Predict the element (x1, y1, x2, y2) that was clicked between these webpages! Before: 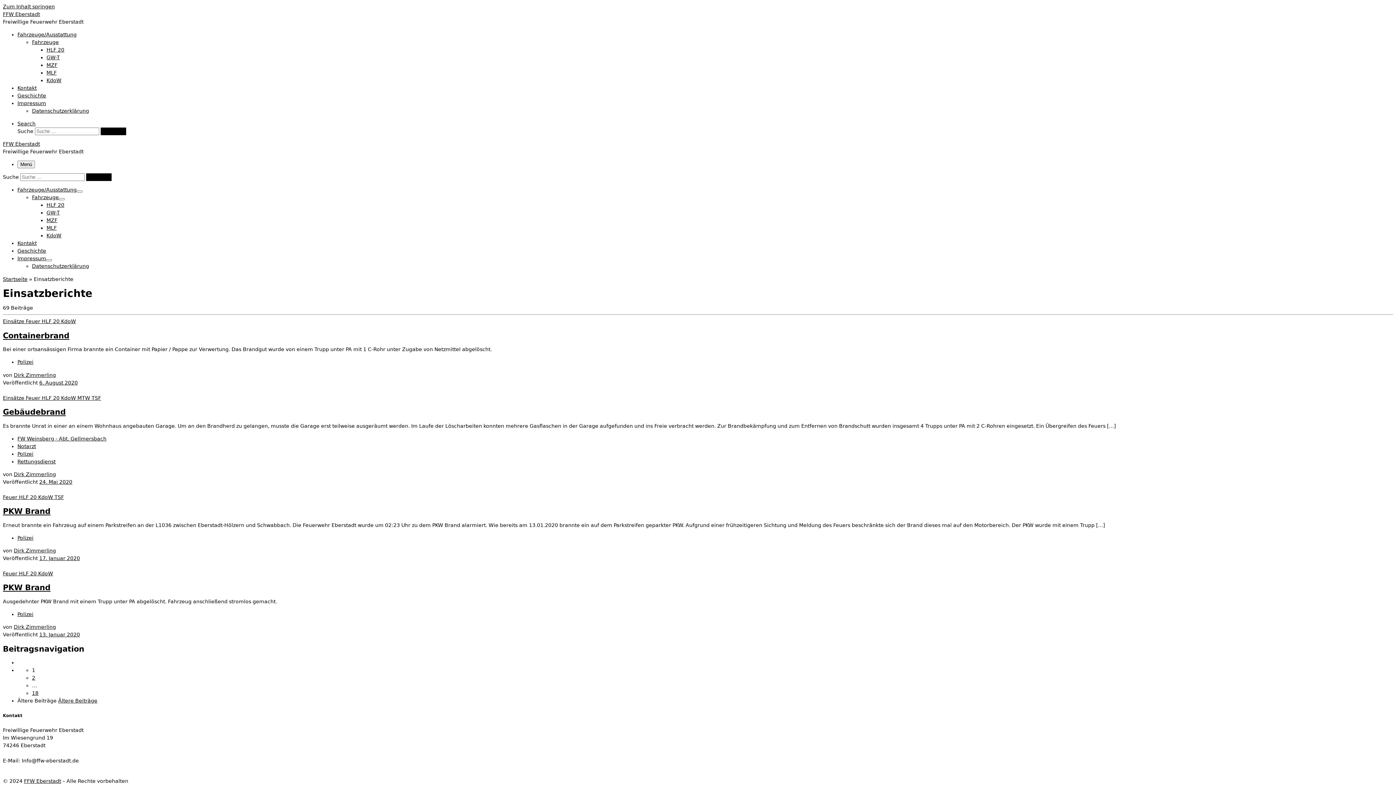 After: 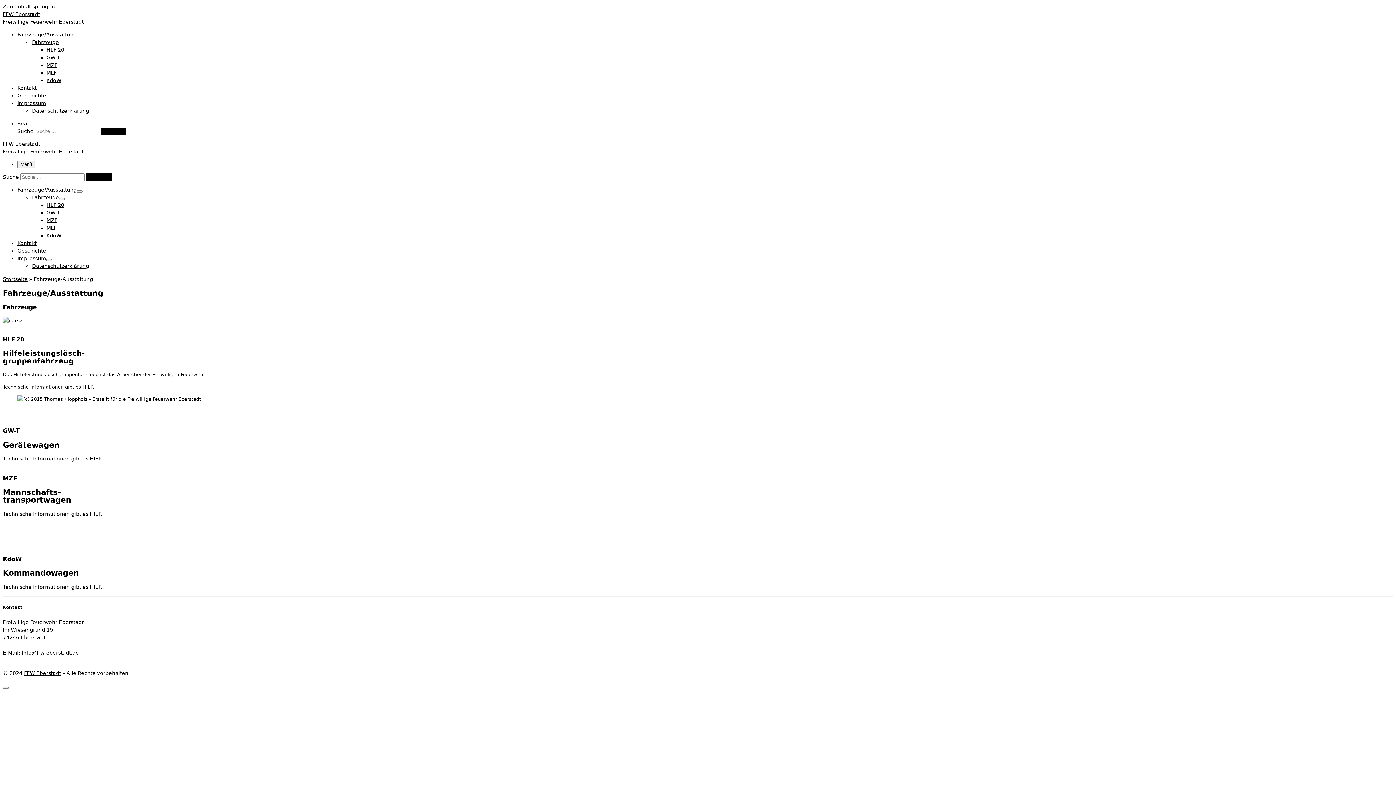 Action: label: Fahrzeuge bbox: (32, 194, 58, 200)